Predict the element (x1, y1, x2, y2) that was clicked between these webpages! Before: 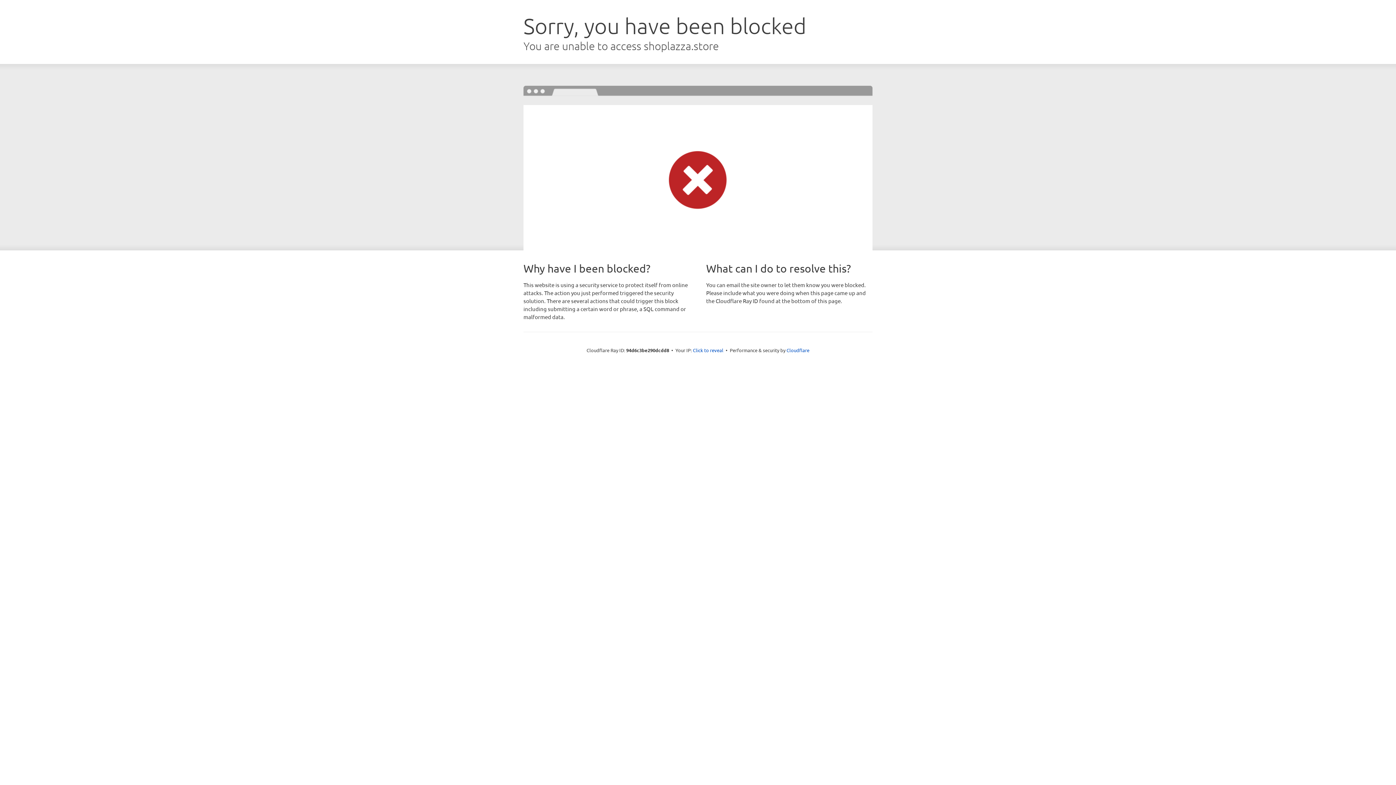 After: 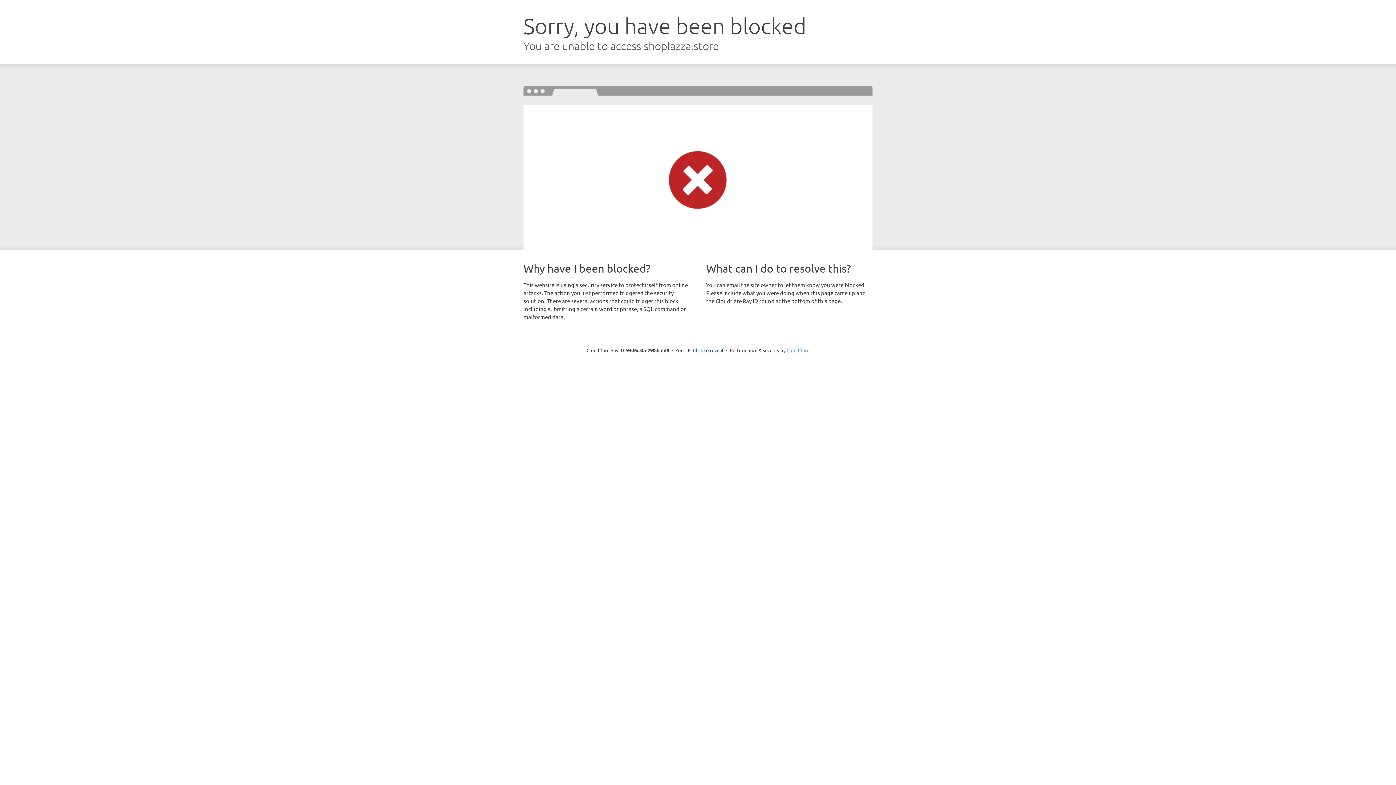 Action: label: Cloudflare bbox: (786, 347, 809, 353)